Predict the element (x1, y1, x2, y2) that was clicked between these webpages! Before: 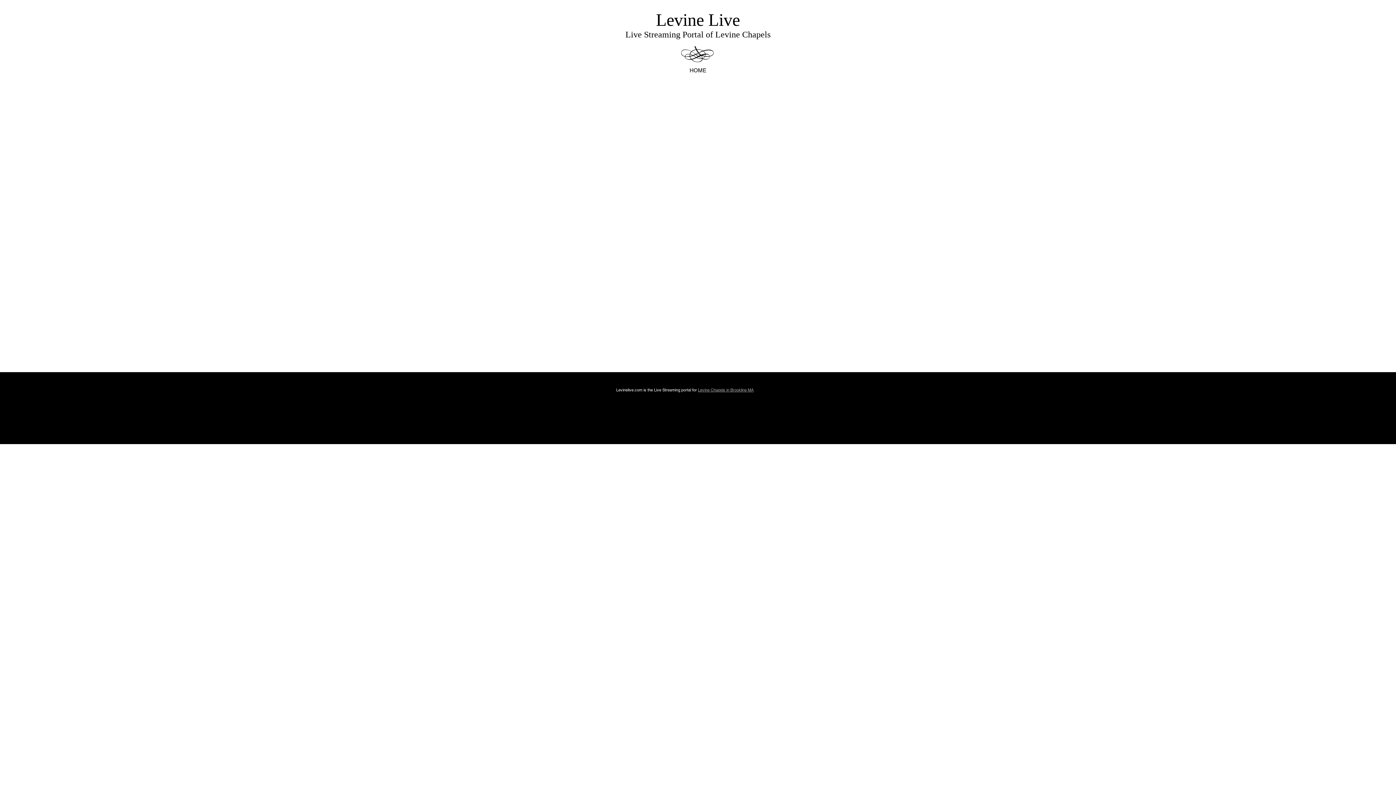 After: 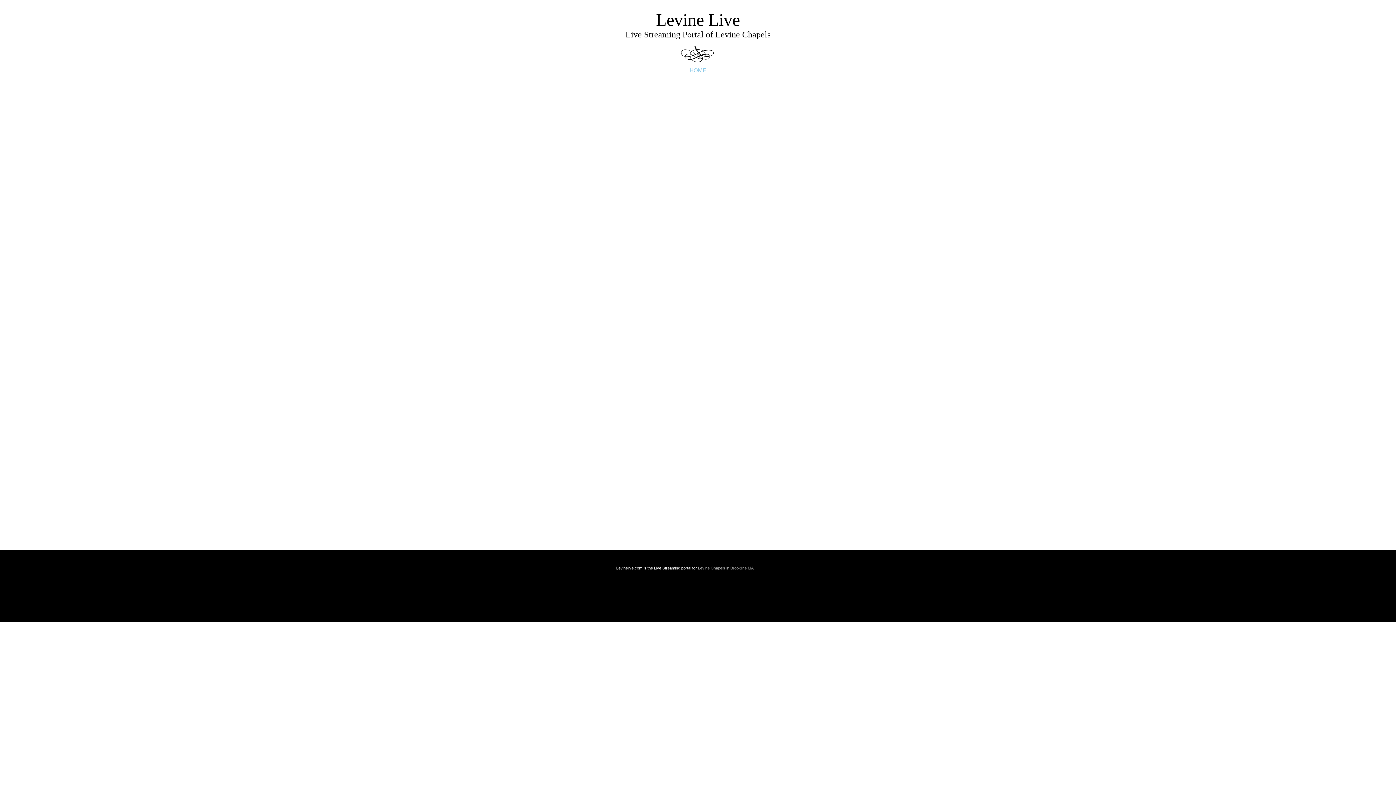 Action: label: HOME bbox: (682, 65, 714, 74)